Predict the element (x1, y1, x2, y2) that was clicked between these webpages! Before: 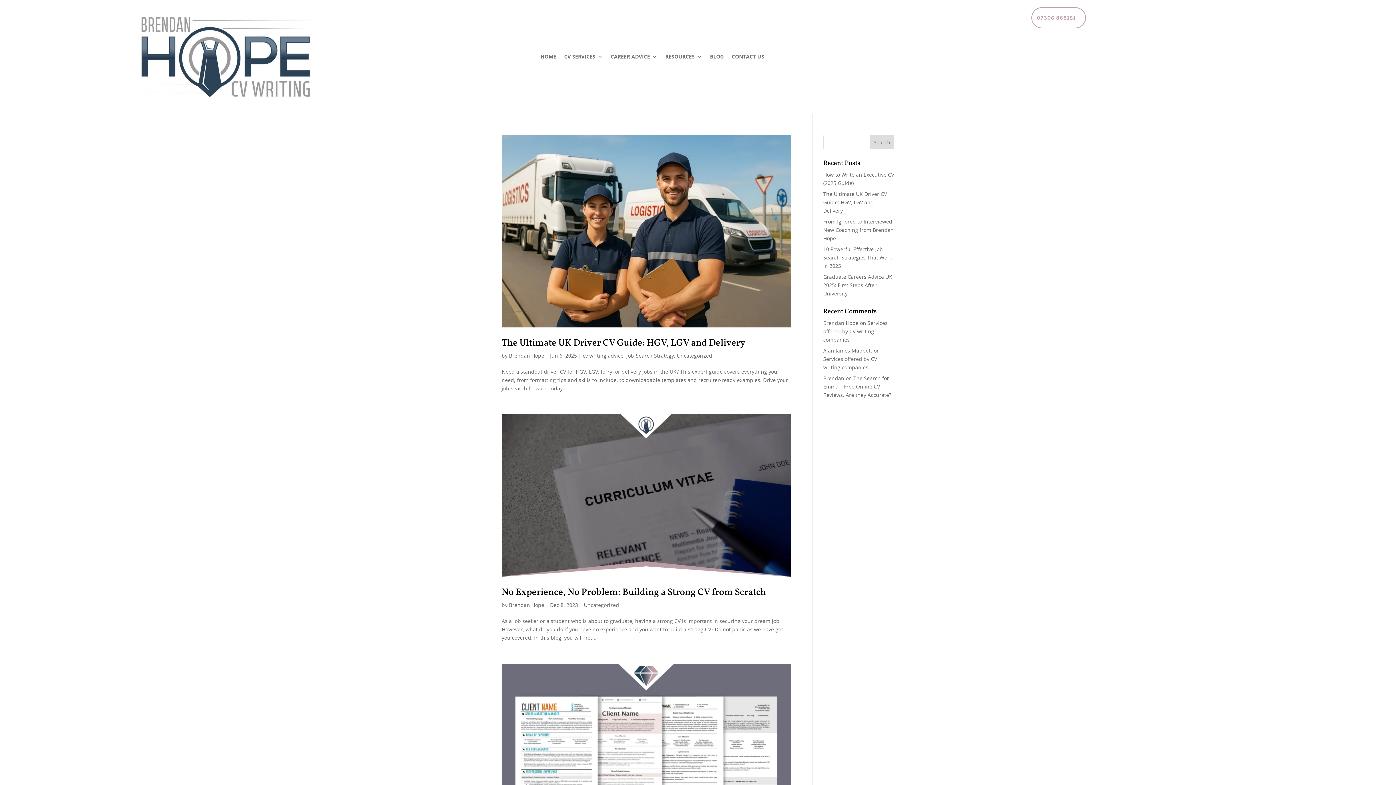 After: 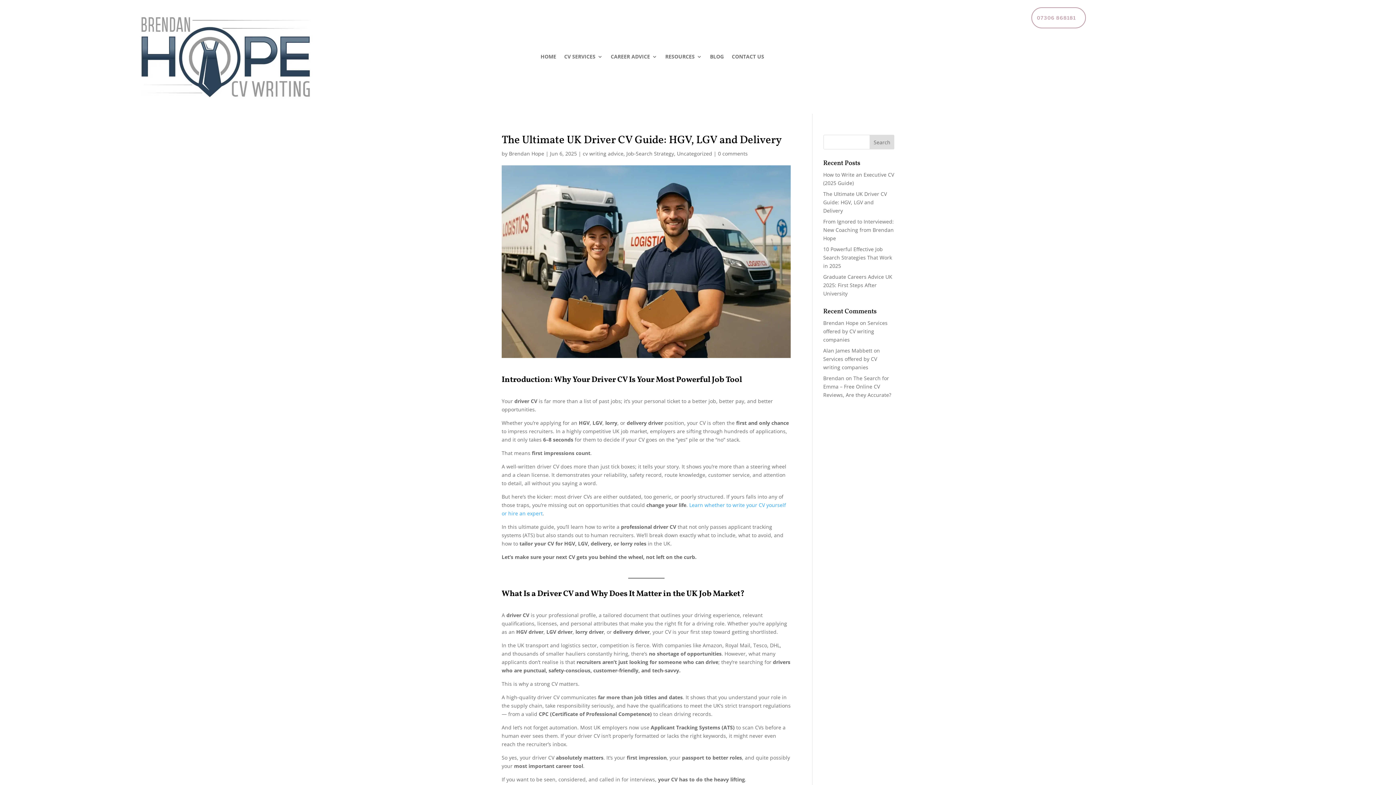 Action: label: The Ultimate UK Driver CV Guide: HGV, LGV and Delivery bbox: (823, 190, 887, 214)